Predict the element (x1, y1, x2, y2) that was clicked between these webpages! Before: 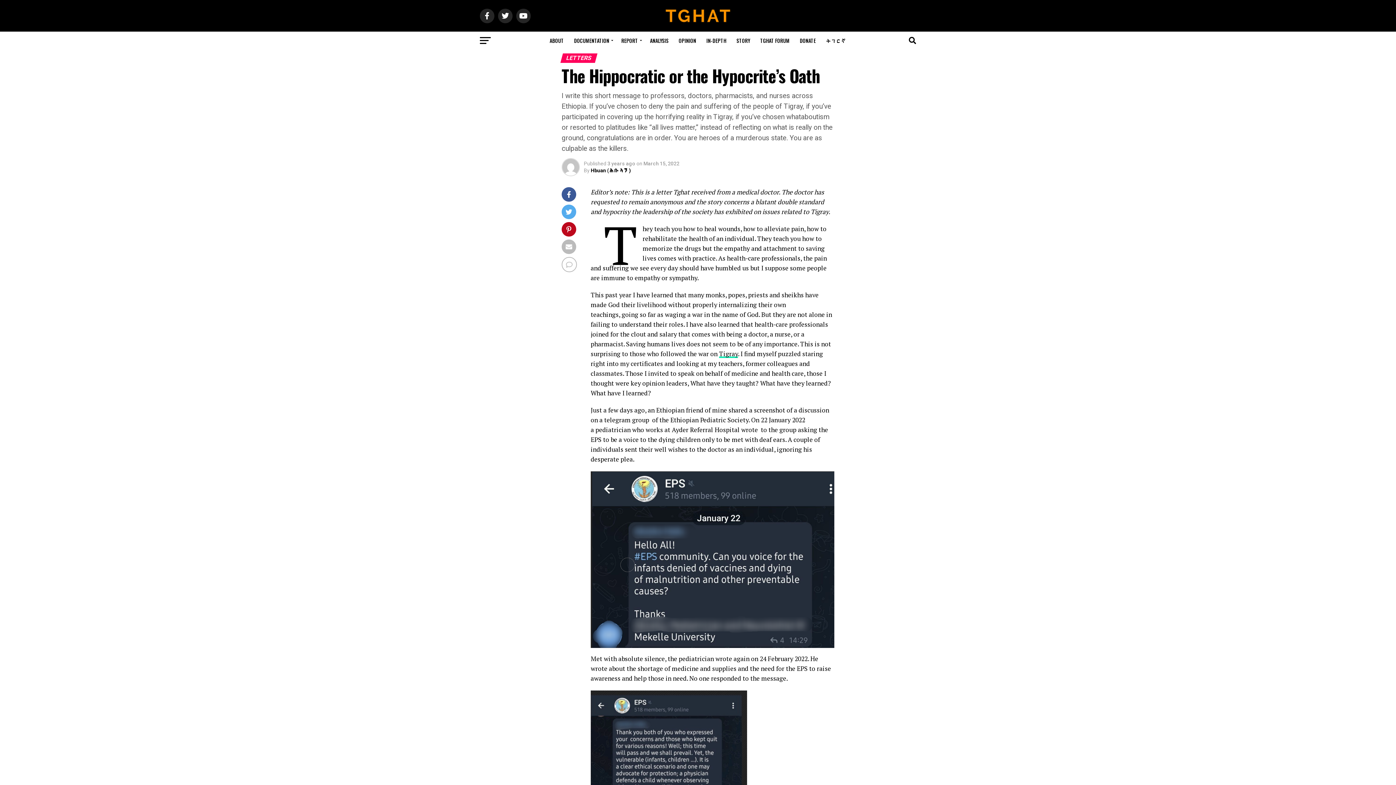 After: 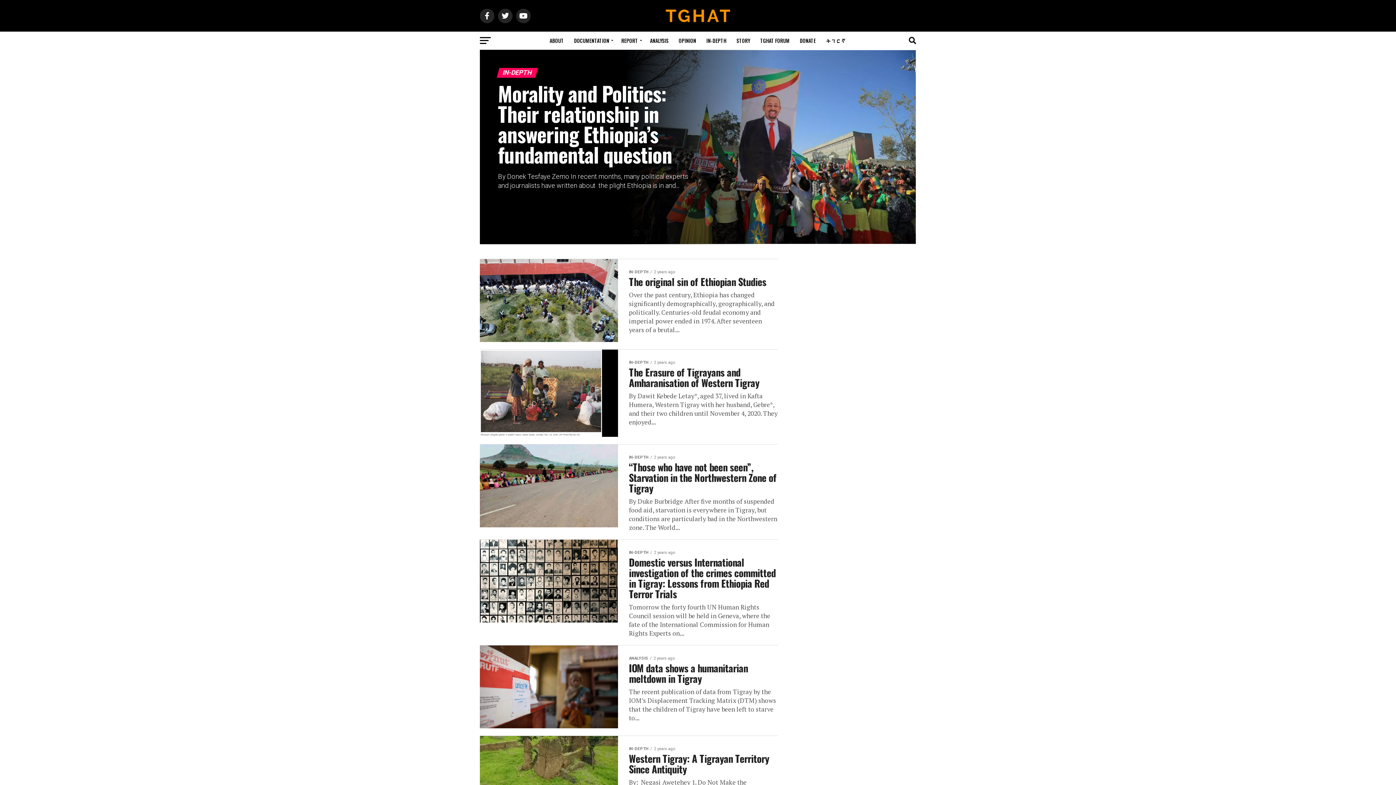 Action: label: IN-DEPTH bbox: (702, 31, 730, 49)